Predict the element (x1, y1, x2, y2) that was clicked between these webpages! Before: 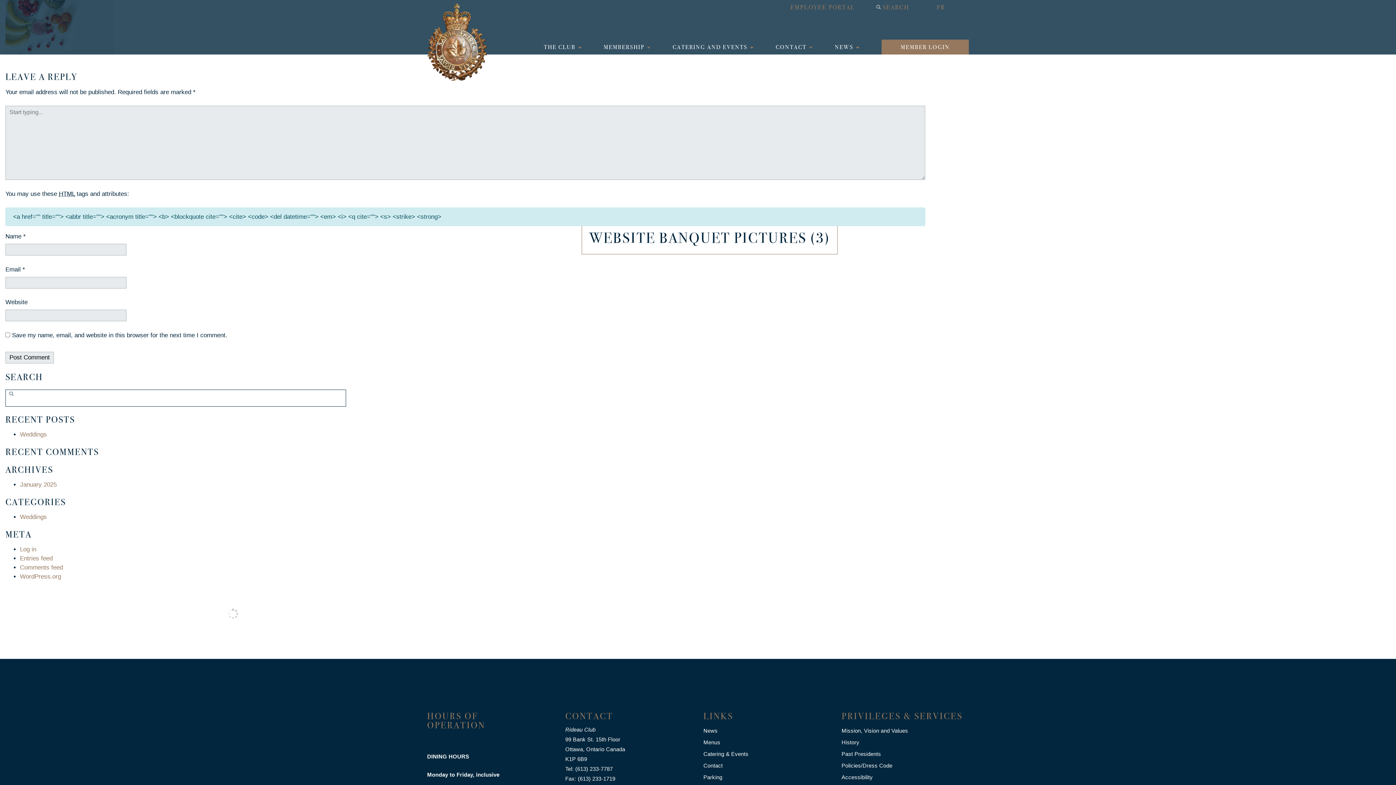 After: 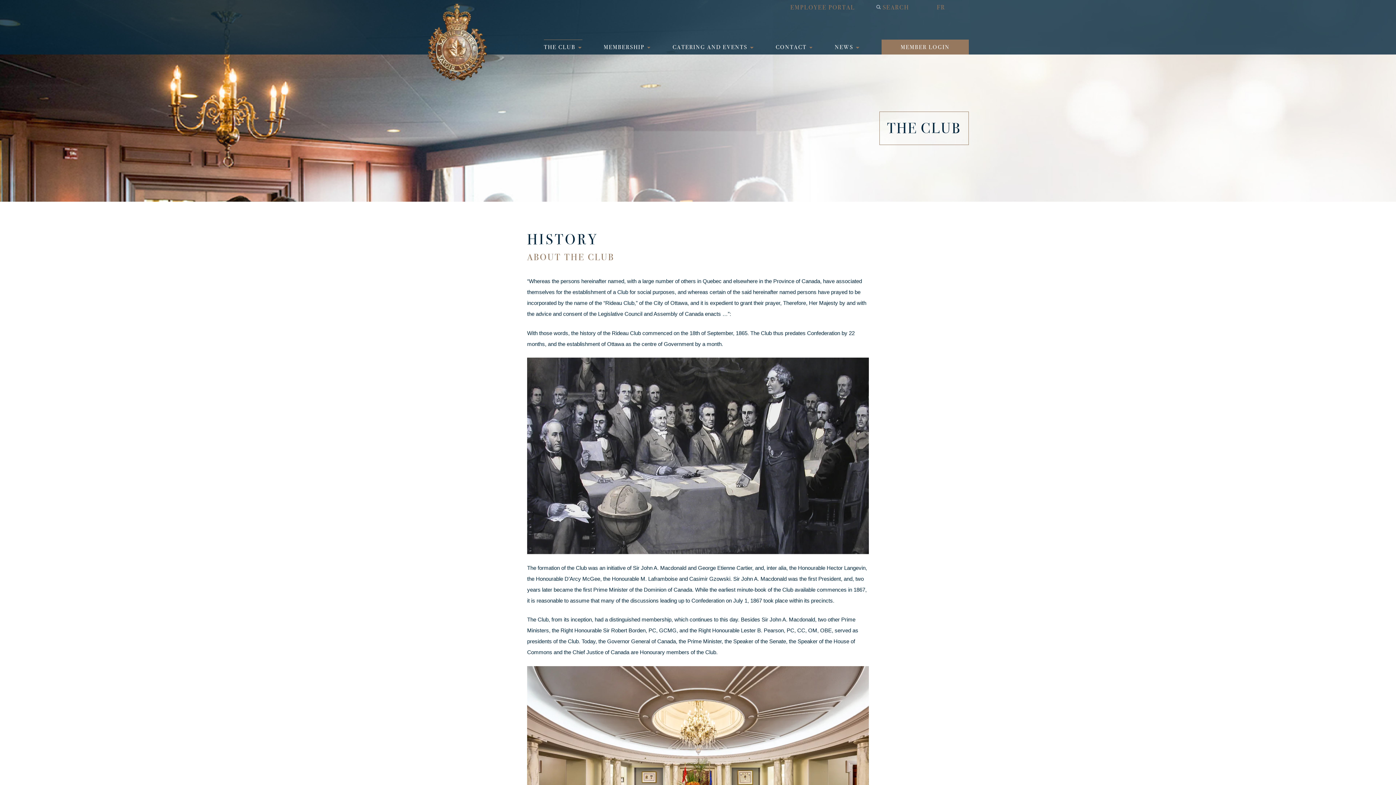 Action: bbox: (841, 738, 866, 749) label: History